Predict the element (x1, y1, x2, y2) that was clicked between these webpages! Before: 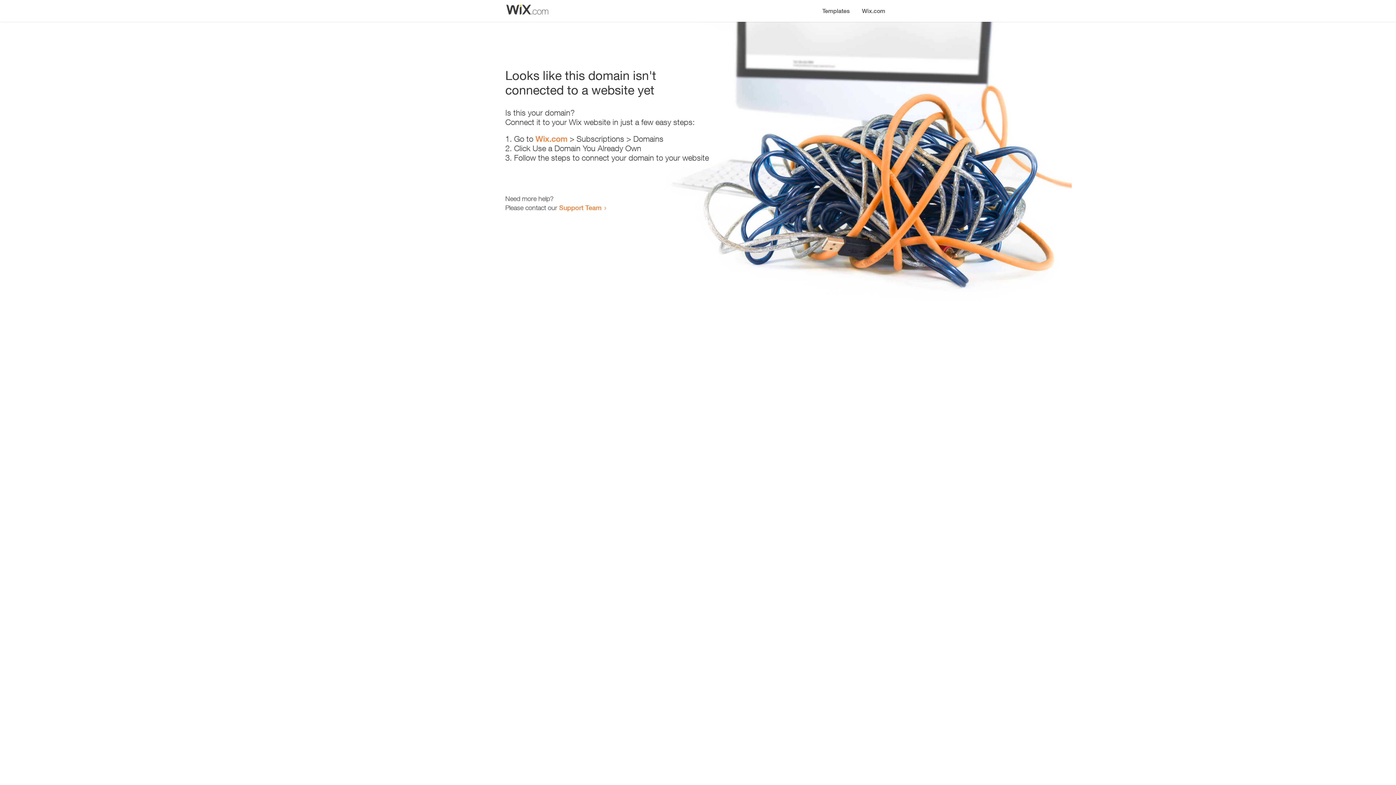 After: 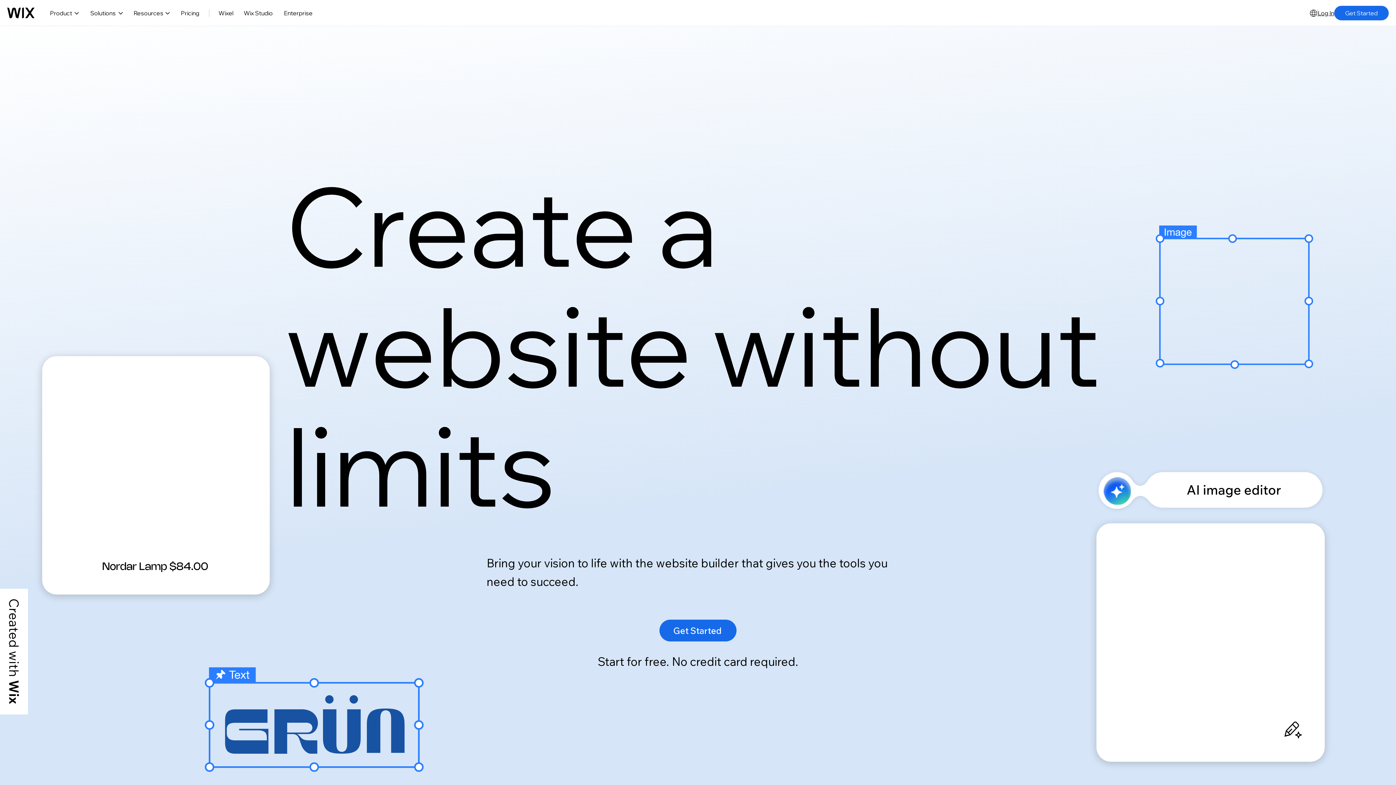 Action: label: Wix.com bbox: (535, 134, 567, 143)